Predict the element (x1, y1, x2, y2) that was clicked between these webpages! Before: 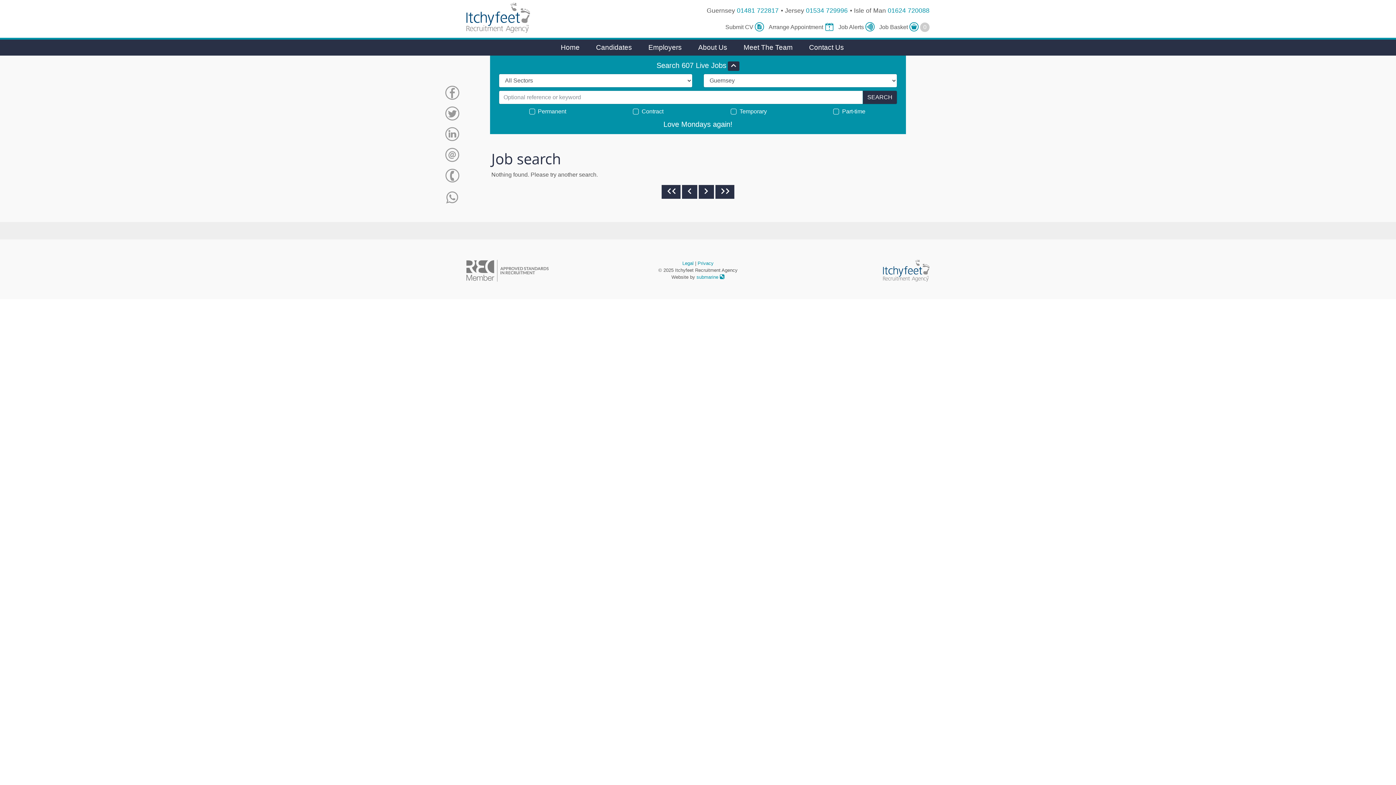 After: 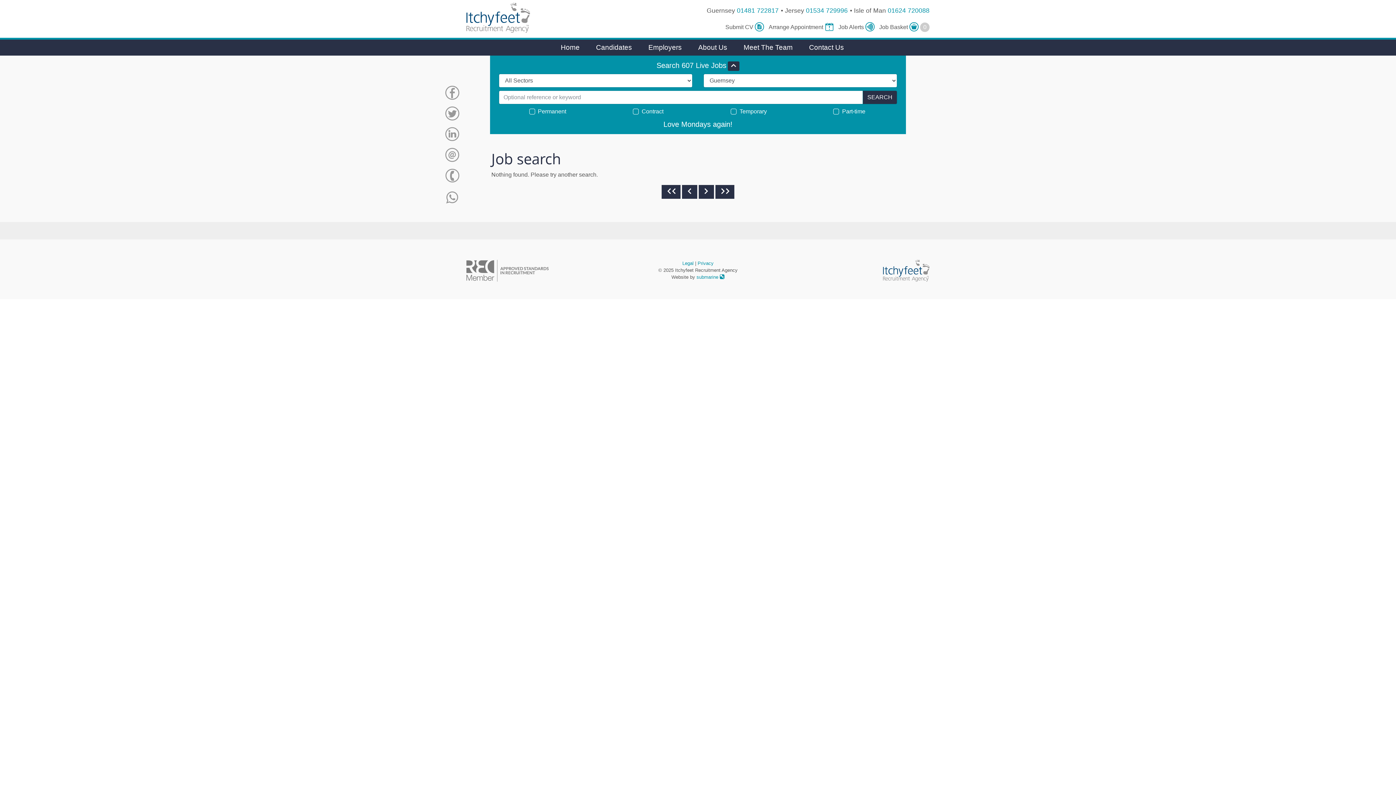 Action: bbox: (698, 185, 714, 198)